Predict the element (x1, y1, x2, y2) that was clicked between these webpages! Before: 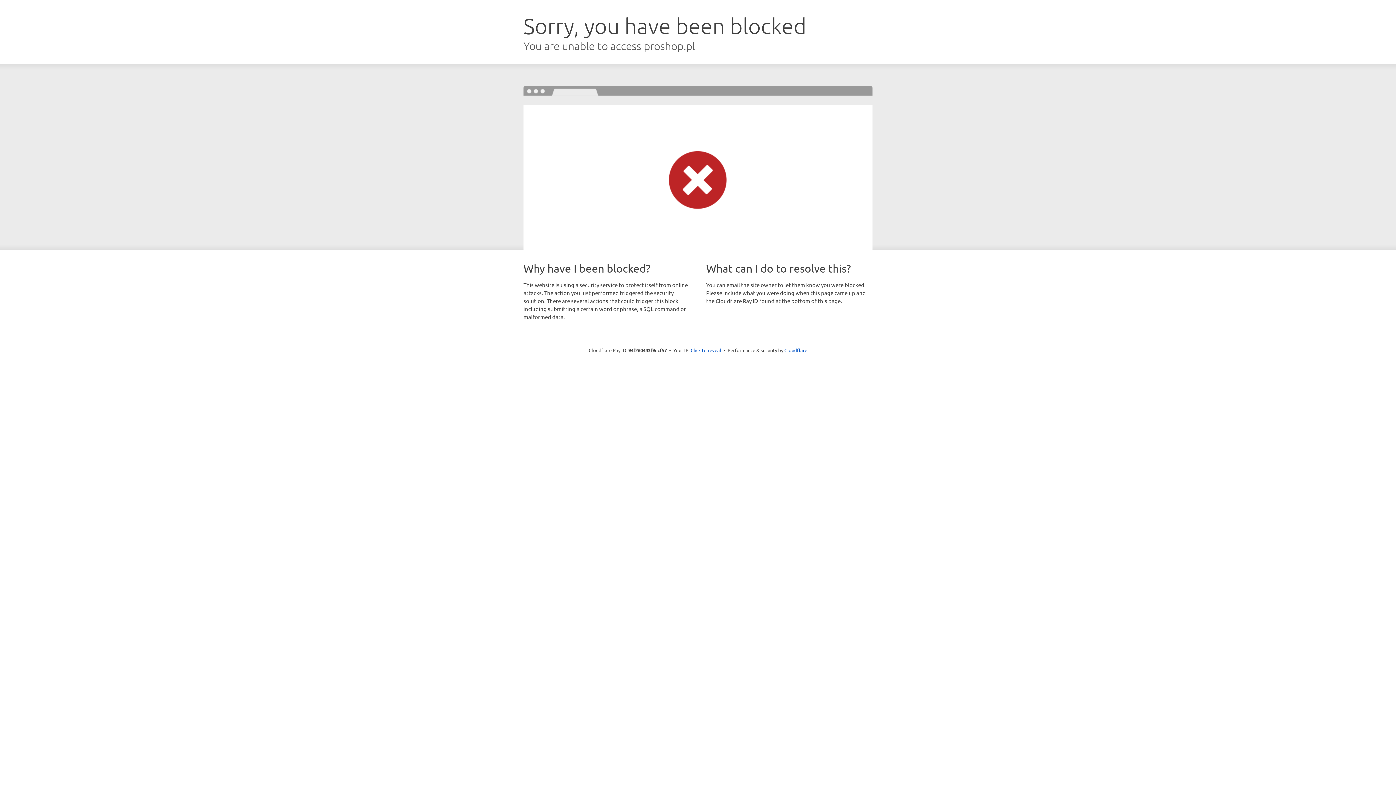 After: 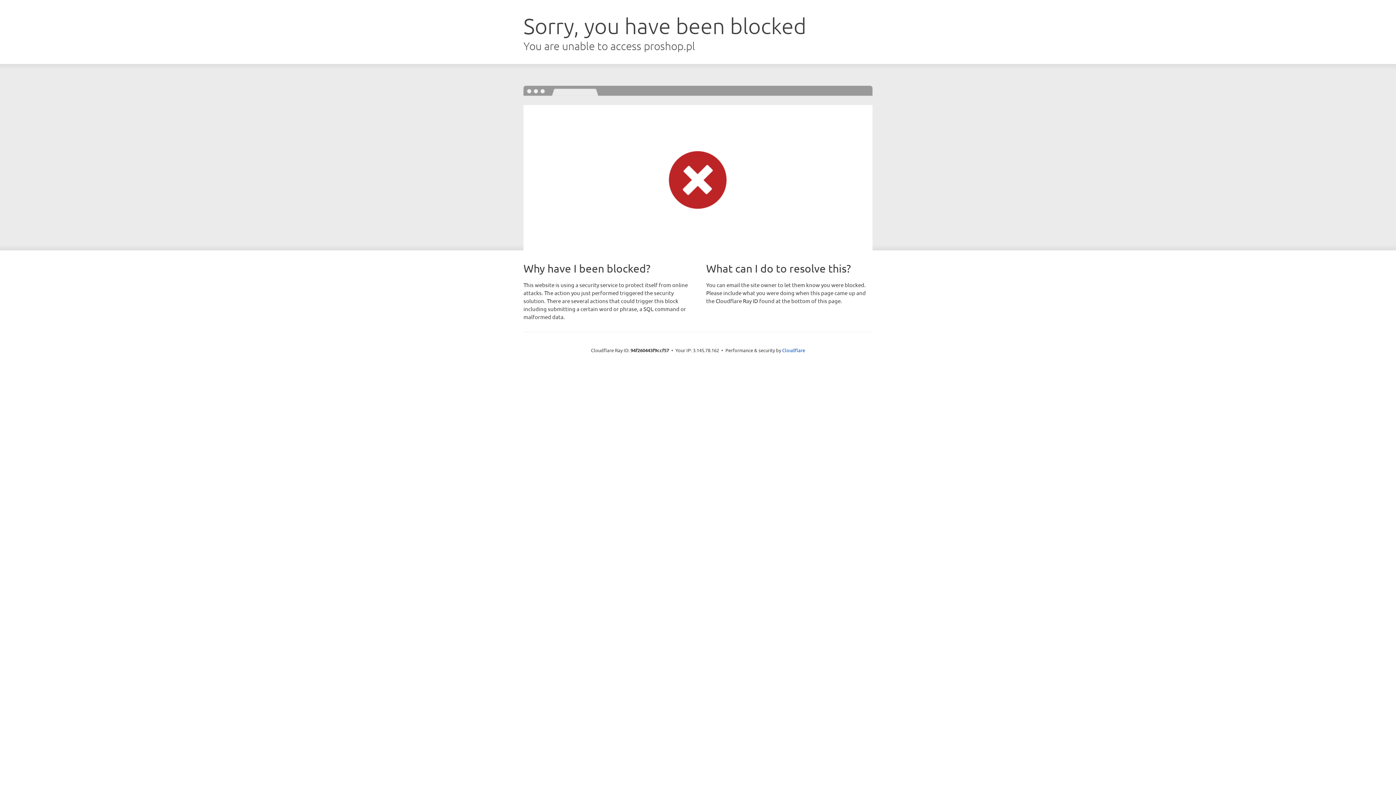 Action: label: Click to reveal bbox: (690, 346, 721, 353)